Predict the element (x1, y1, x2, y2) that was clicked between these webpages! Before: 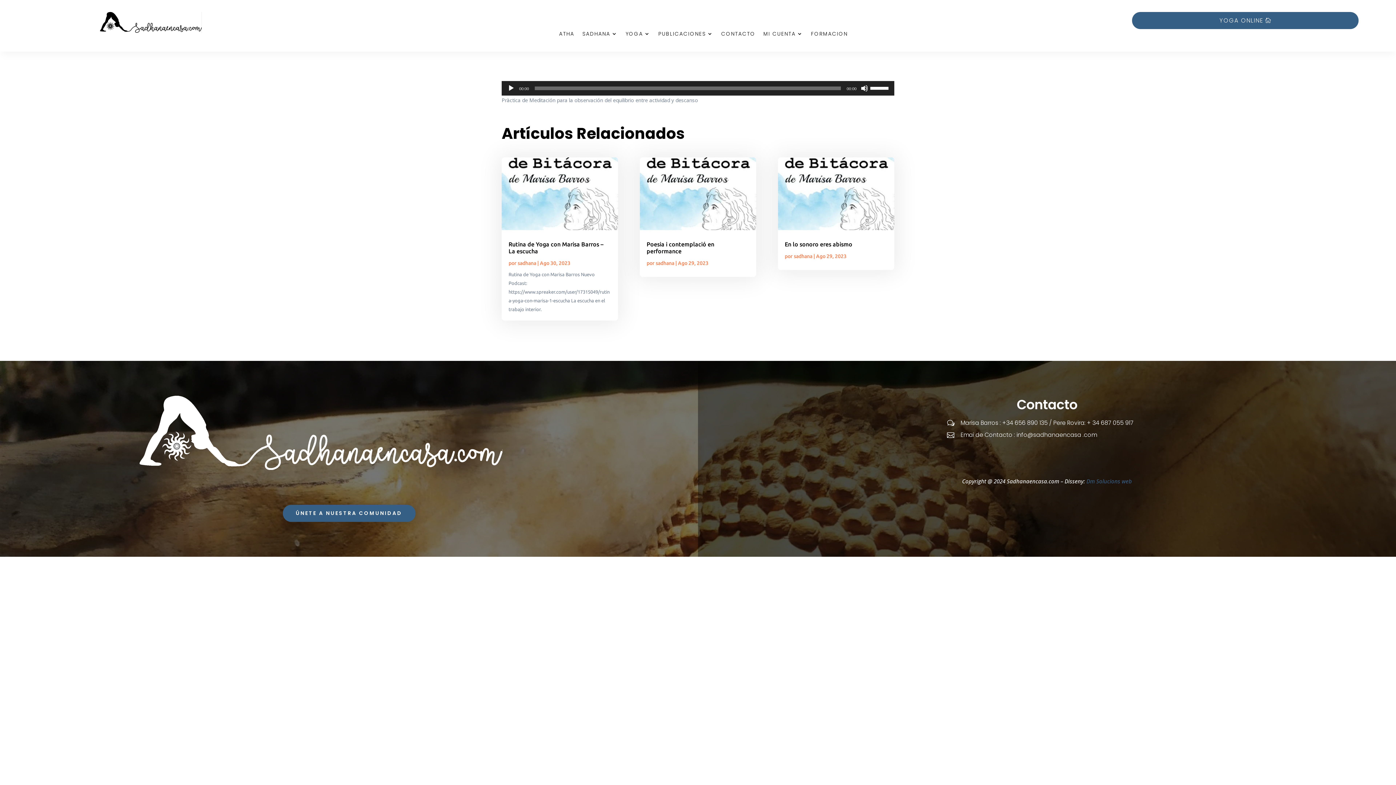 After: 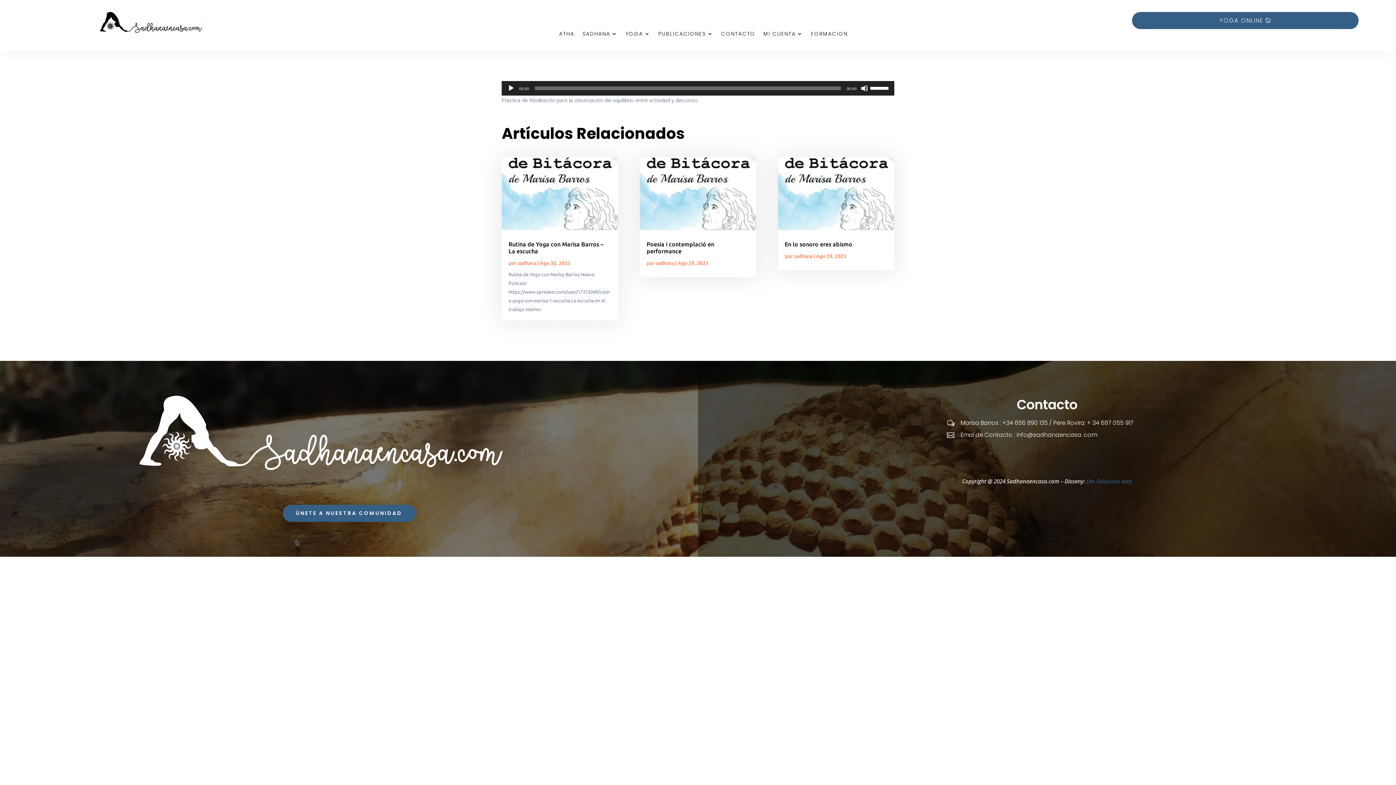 Action: label: Reproducir bbox: (507, 84, 514, 92)